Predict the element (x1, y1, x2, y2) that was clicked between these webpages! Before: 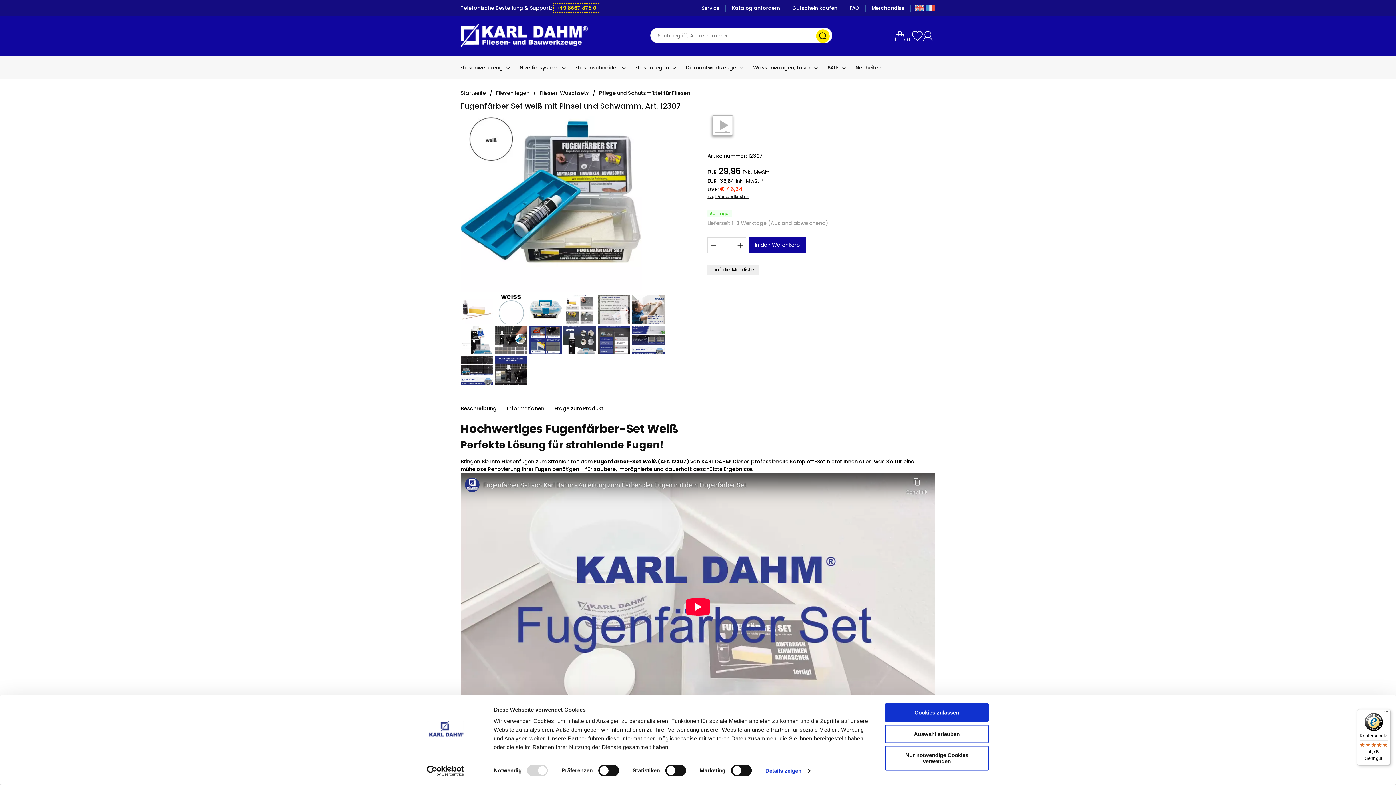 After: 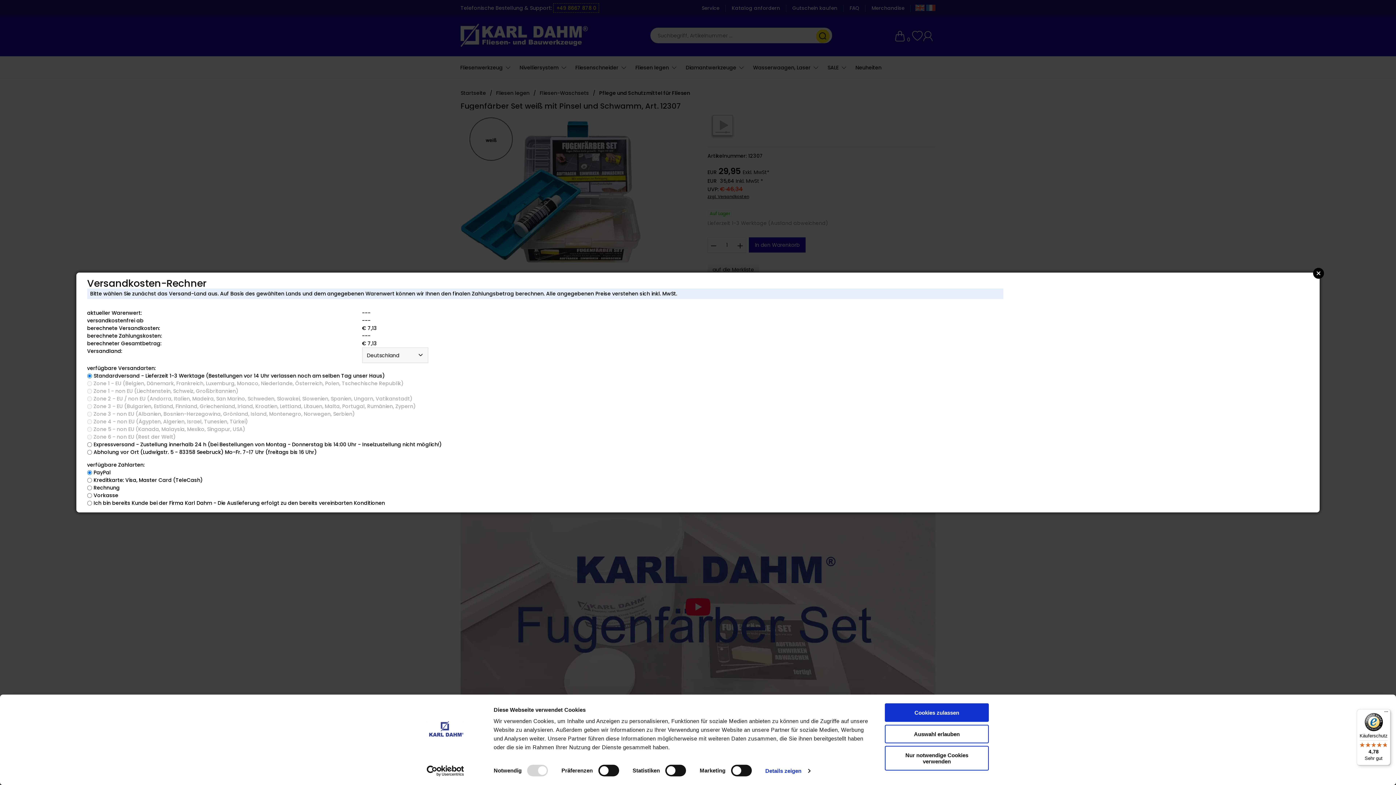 Action: label: zzgl. Versandkosten bbox: (707, 193, 749, 199)